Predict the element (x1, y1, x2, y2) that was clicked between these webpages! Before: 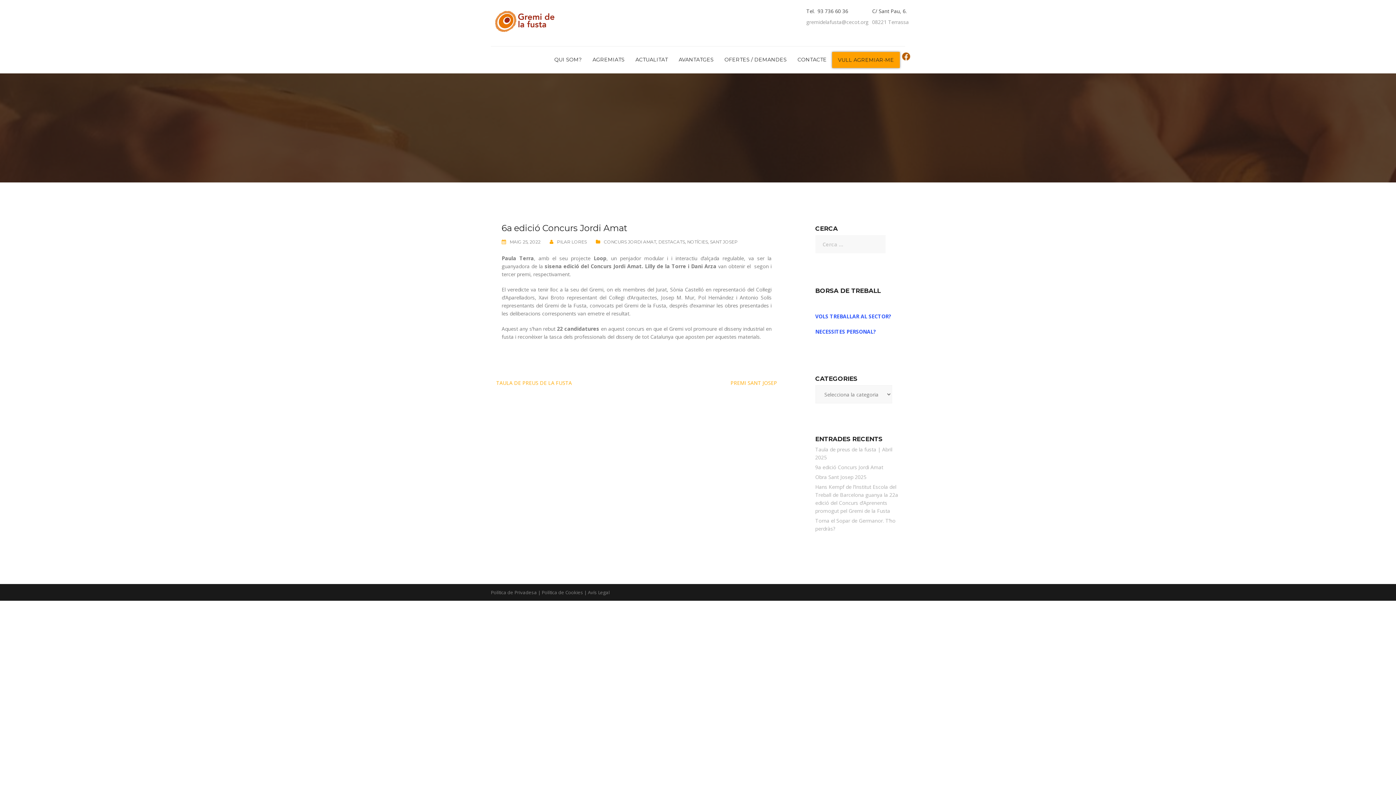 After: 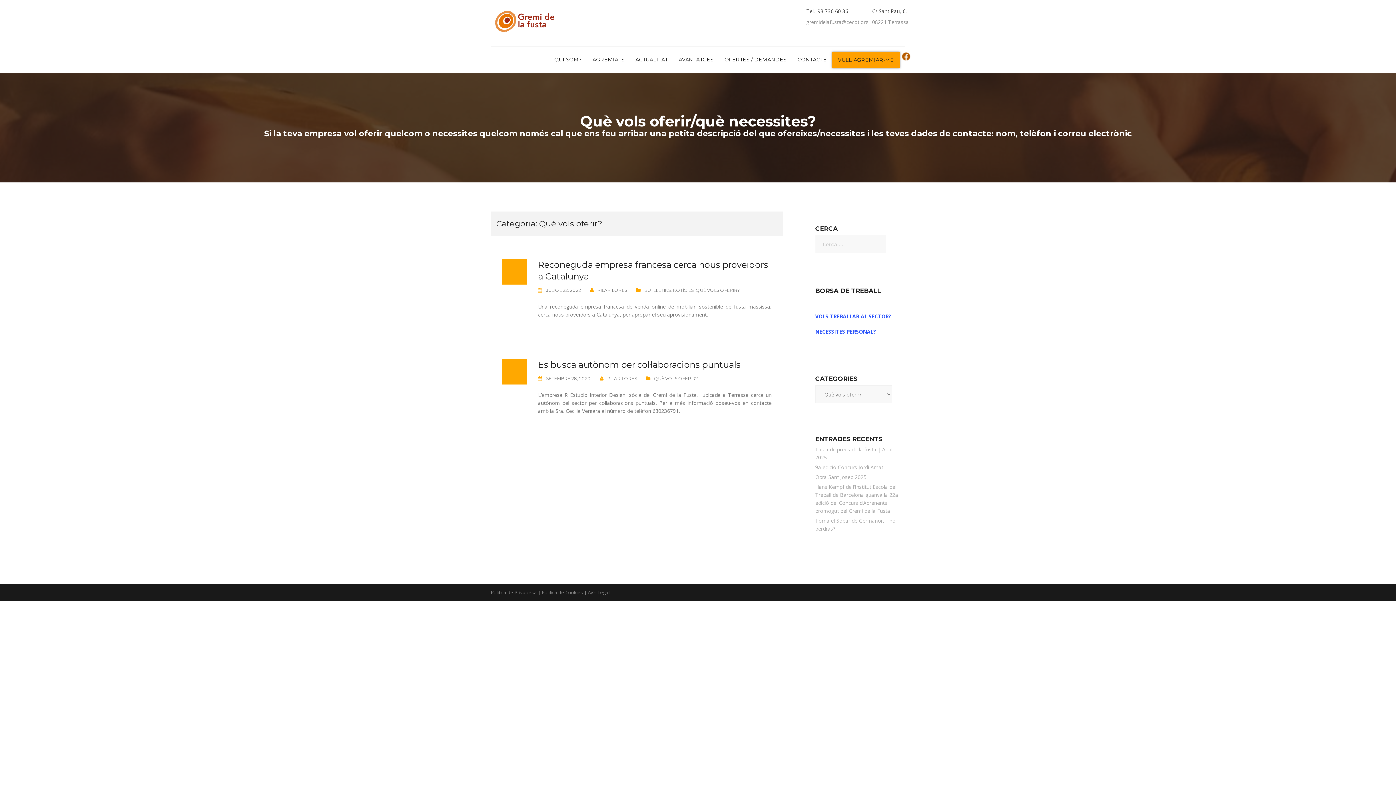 Action: label: OFERTES / DEMANDES bbox: (719, 52, 792, 67)